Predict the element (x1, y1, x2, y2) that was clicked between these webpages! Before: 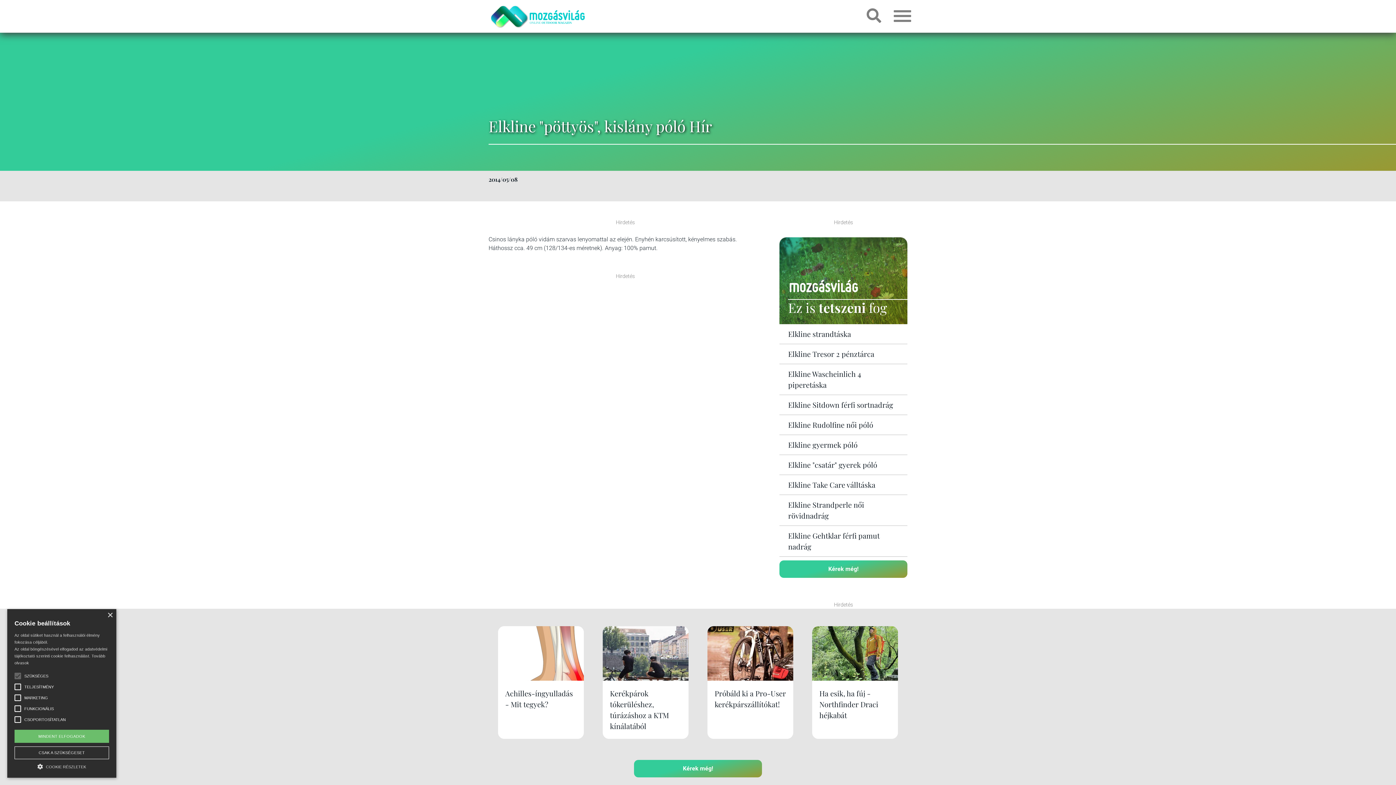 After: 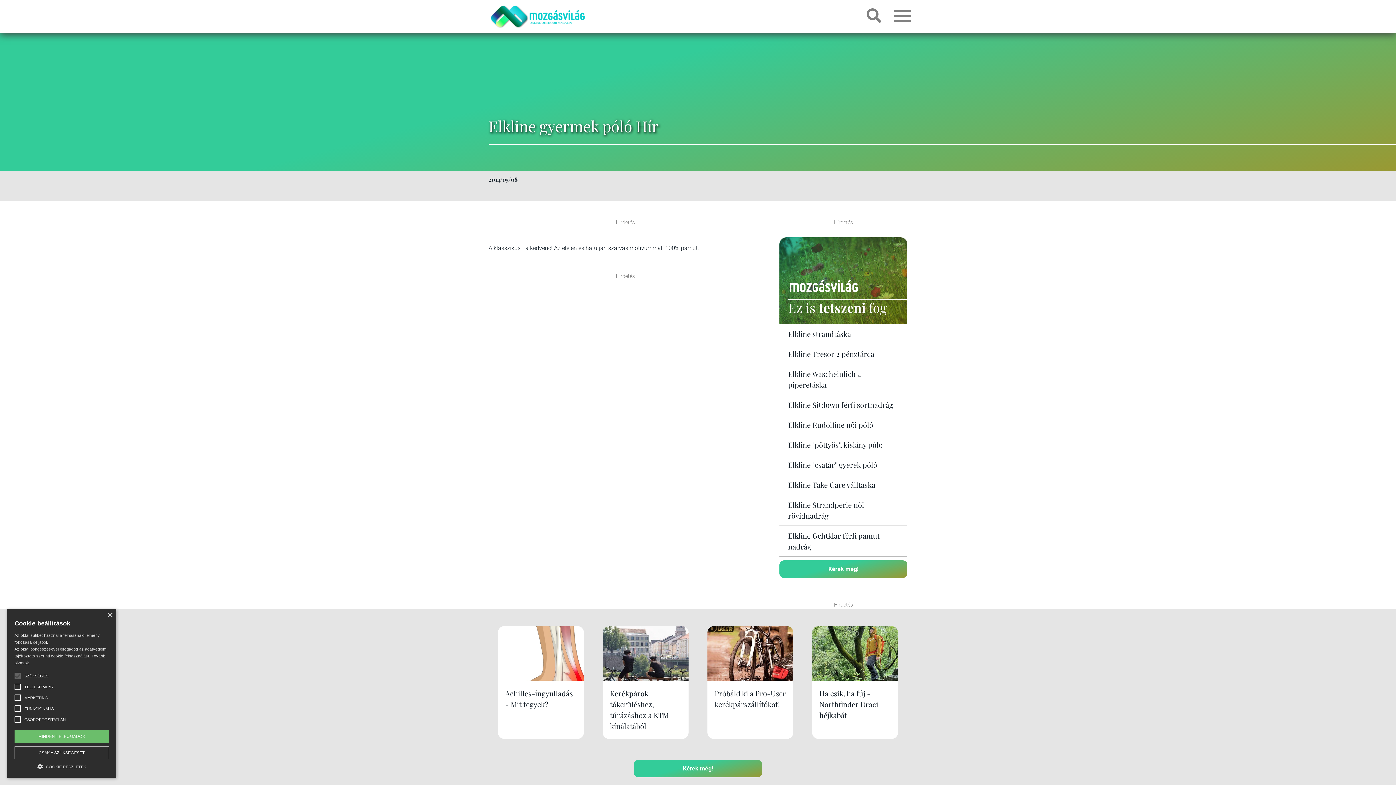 Action: label: Elkline gyermek póló bbox: (788, 439, 898, 450)